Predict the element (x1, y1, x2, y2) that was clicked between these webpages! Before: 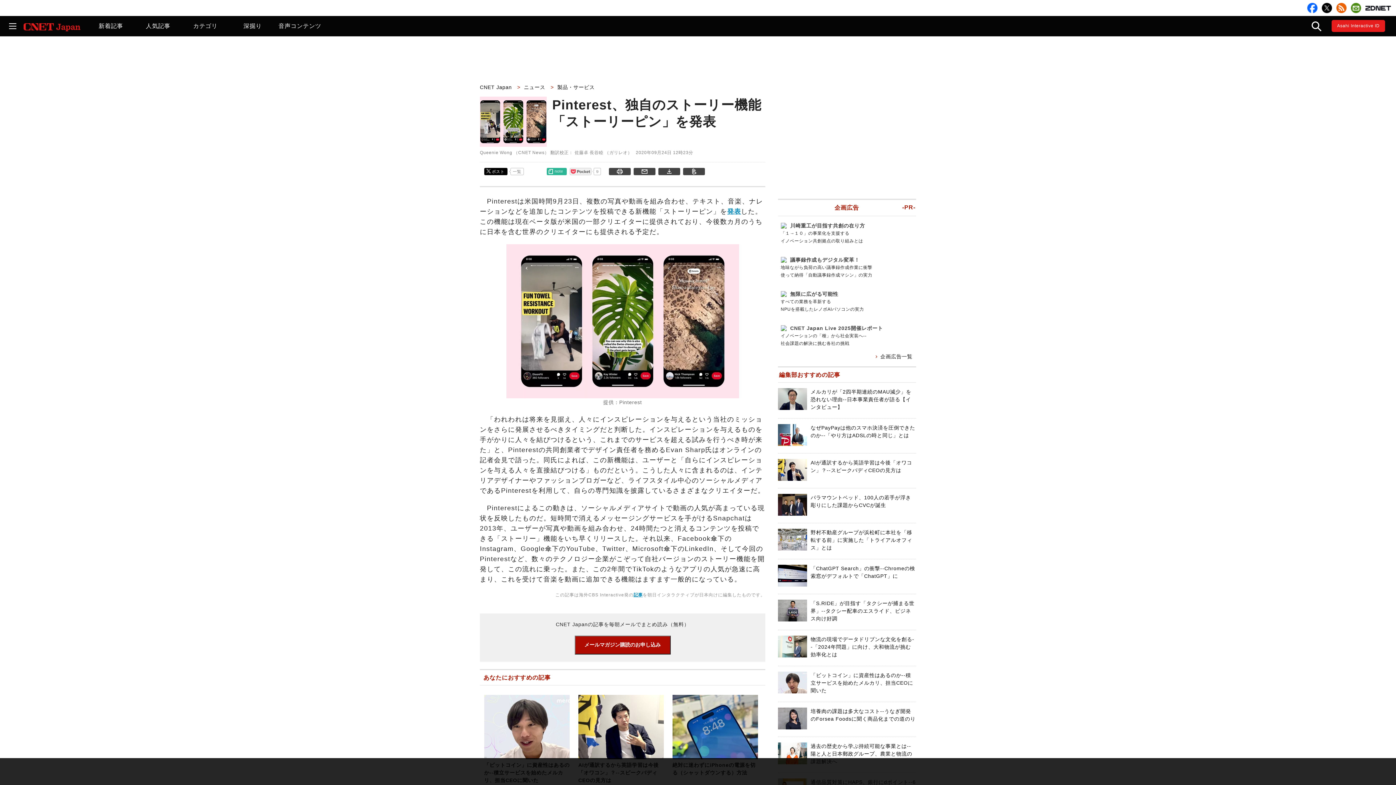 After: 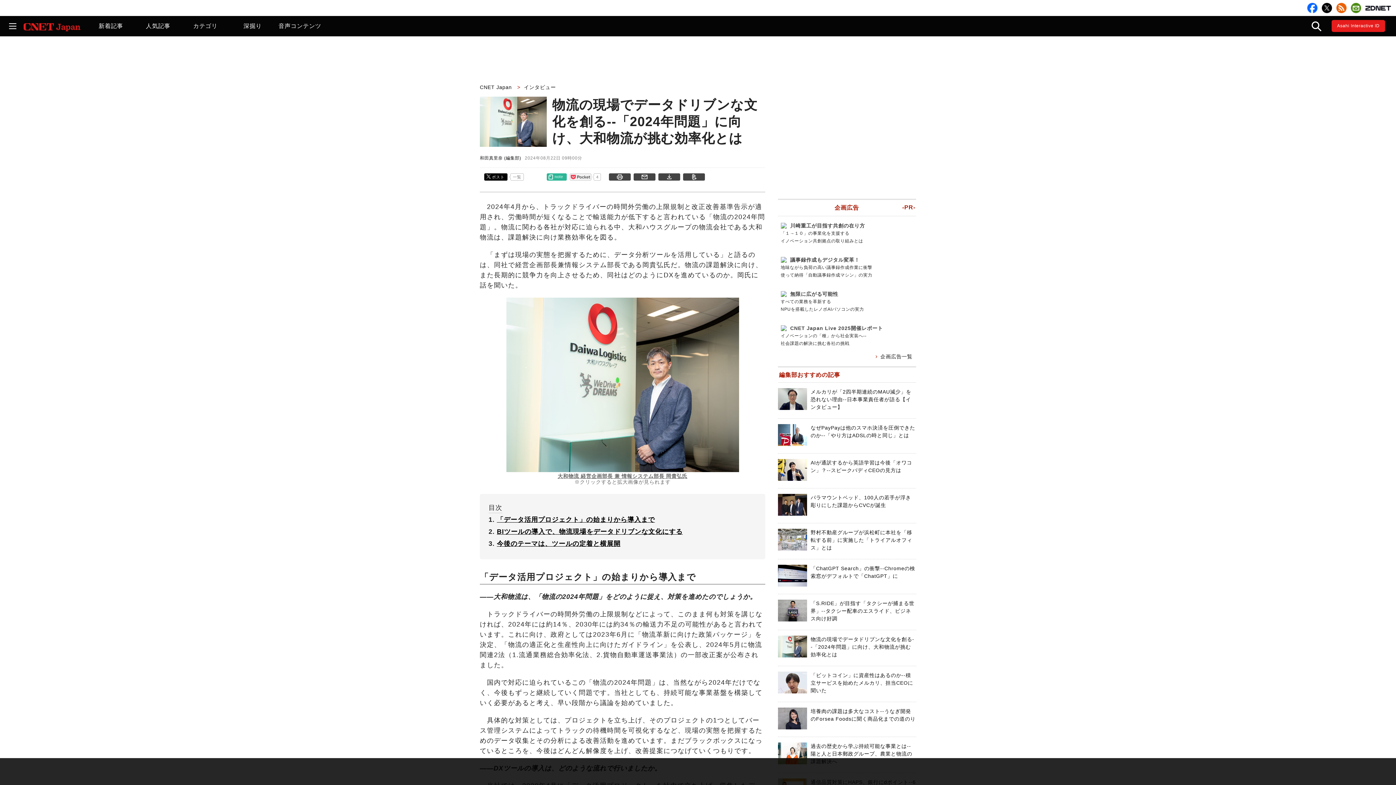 Action: bbox: (810, 636, 914, 657) label: 物流の現場でデータドリブンな文化を創る--「2024年問題」に向け、大和物流が挑む効率化とは